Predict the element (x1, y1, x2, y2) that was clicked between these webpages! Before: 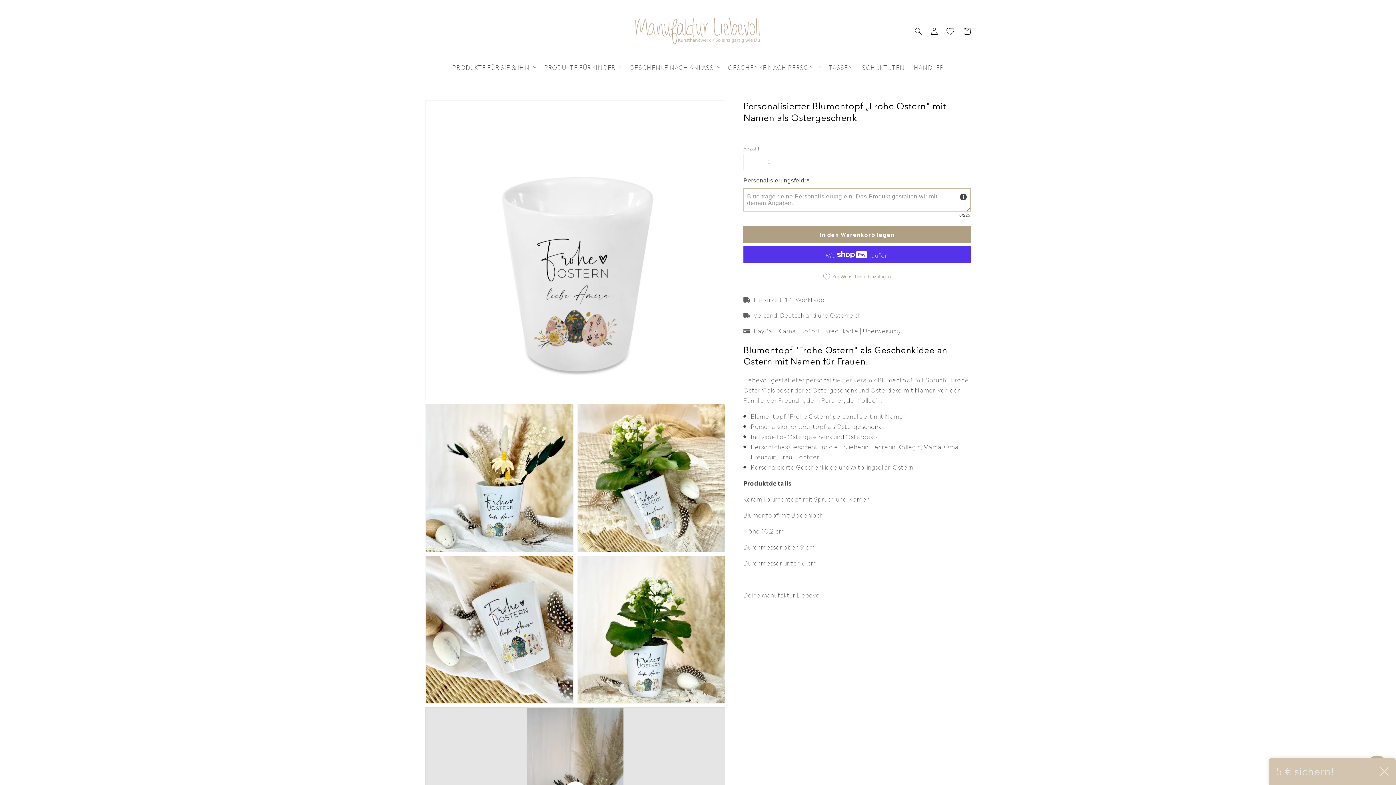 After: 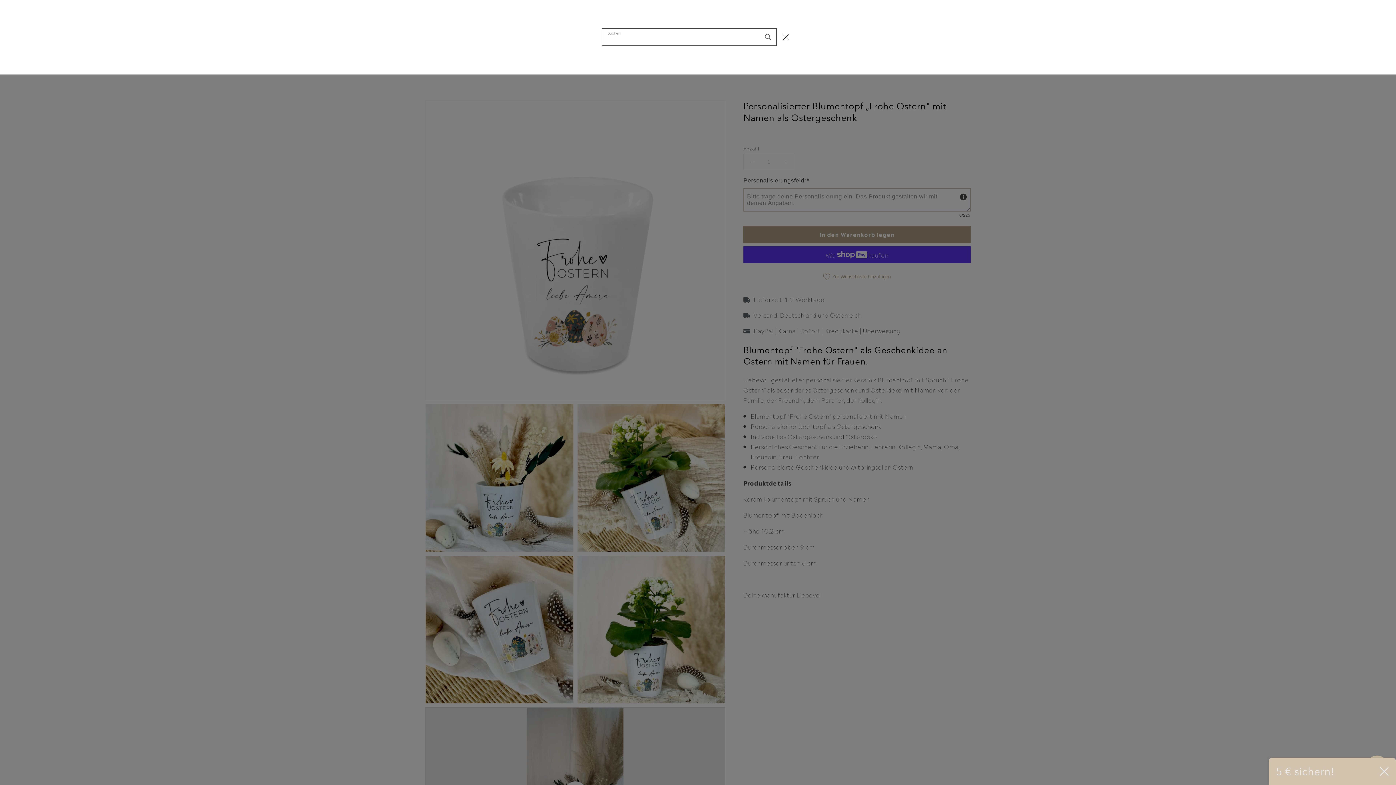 Action: bbox: (910, 23, 926, 39) label: Suchen